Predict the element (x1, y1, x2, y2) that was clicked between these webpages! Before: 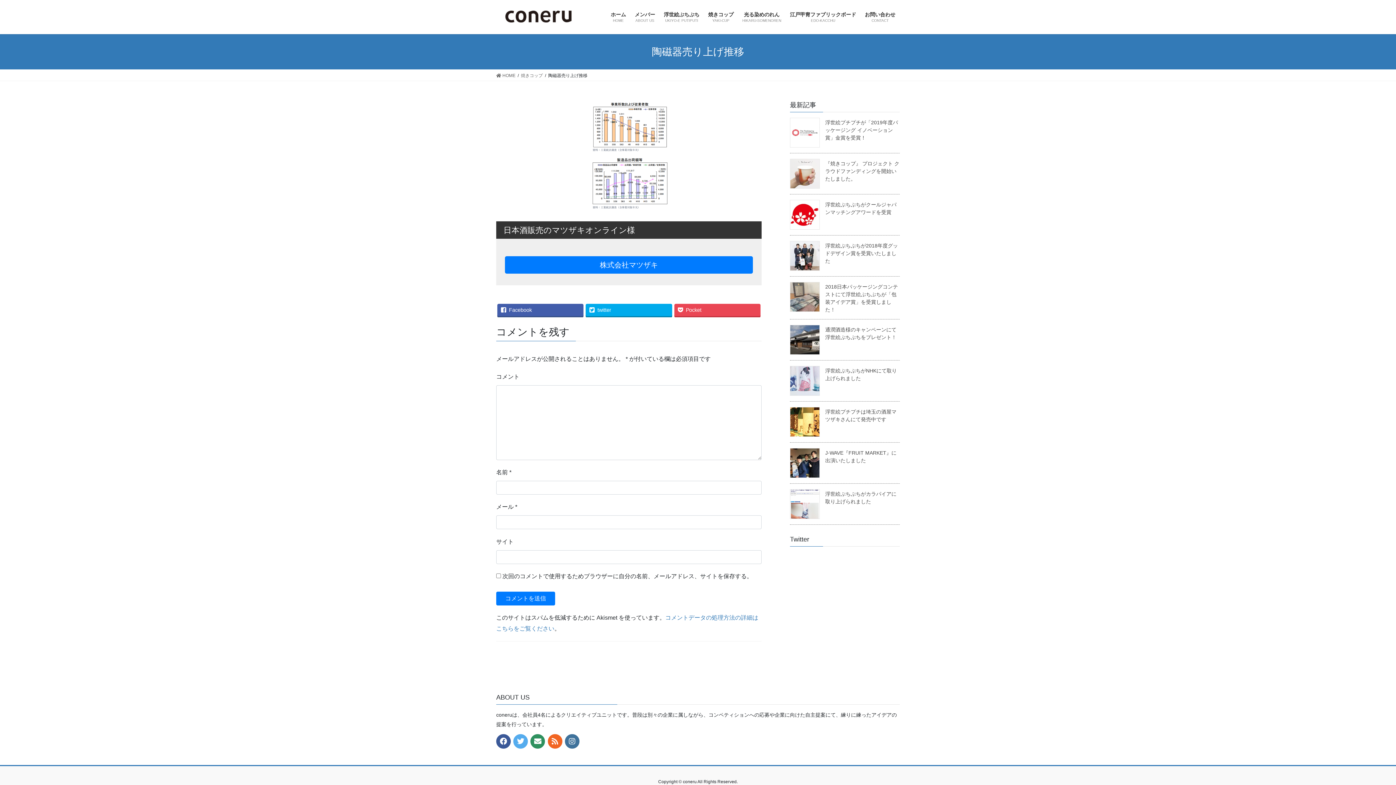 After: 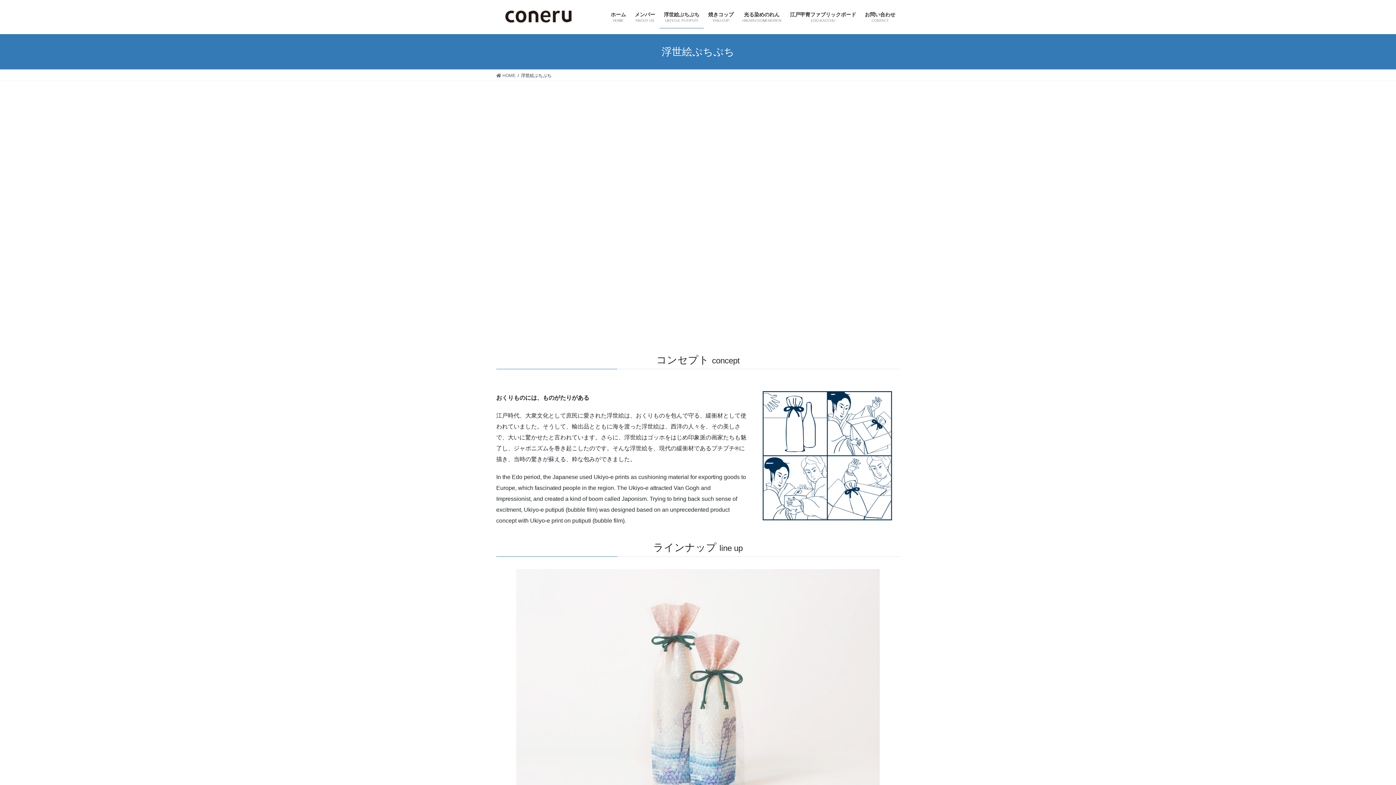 Action: label: 浮世絵ぷちぷち
UKIYO-E PUTIPUTI bbox: (659, 6, 704, 28)